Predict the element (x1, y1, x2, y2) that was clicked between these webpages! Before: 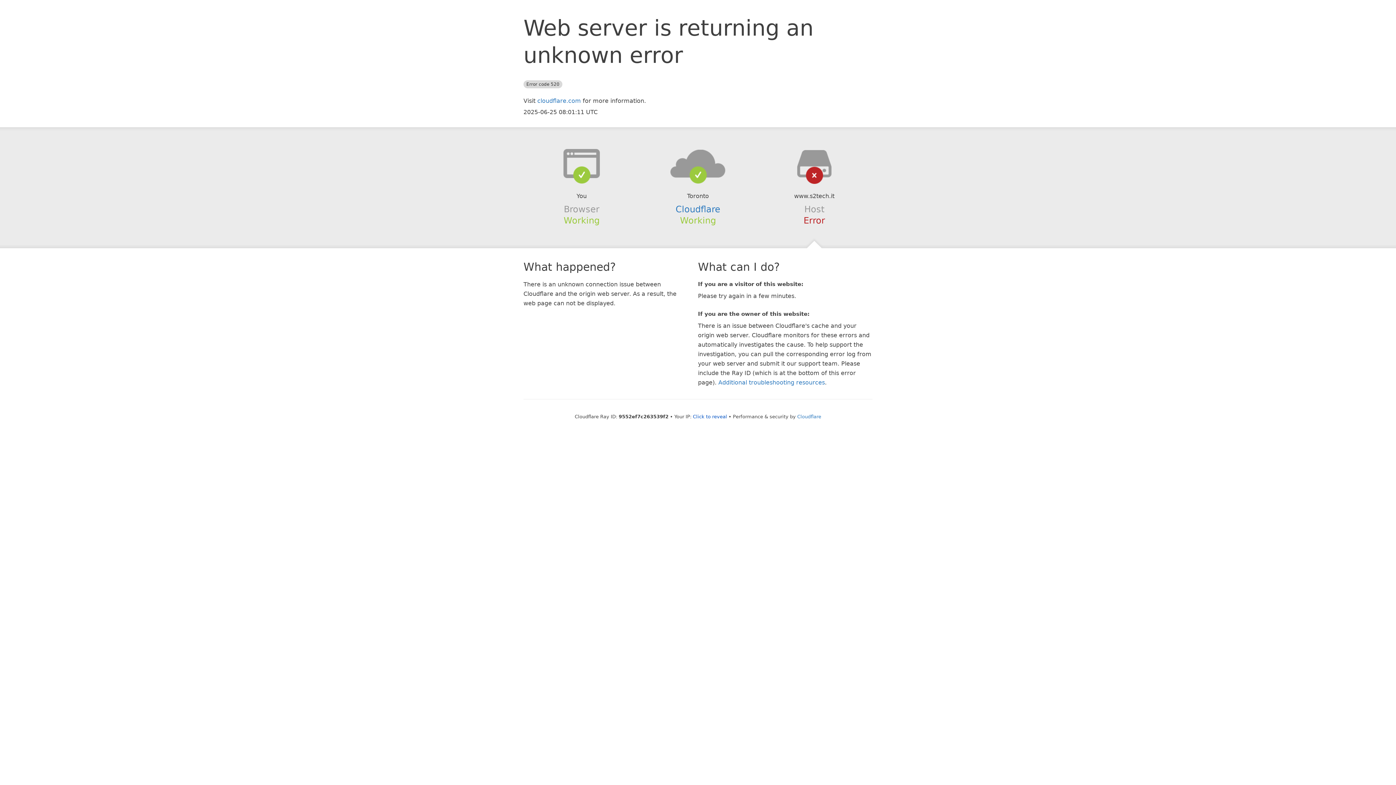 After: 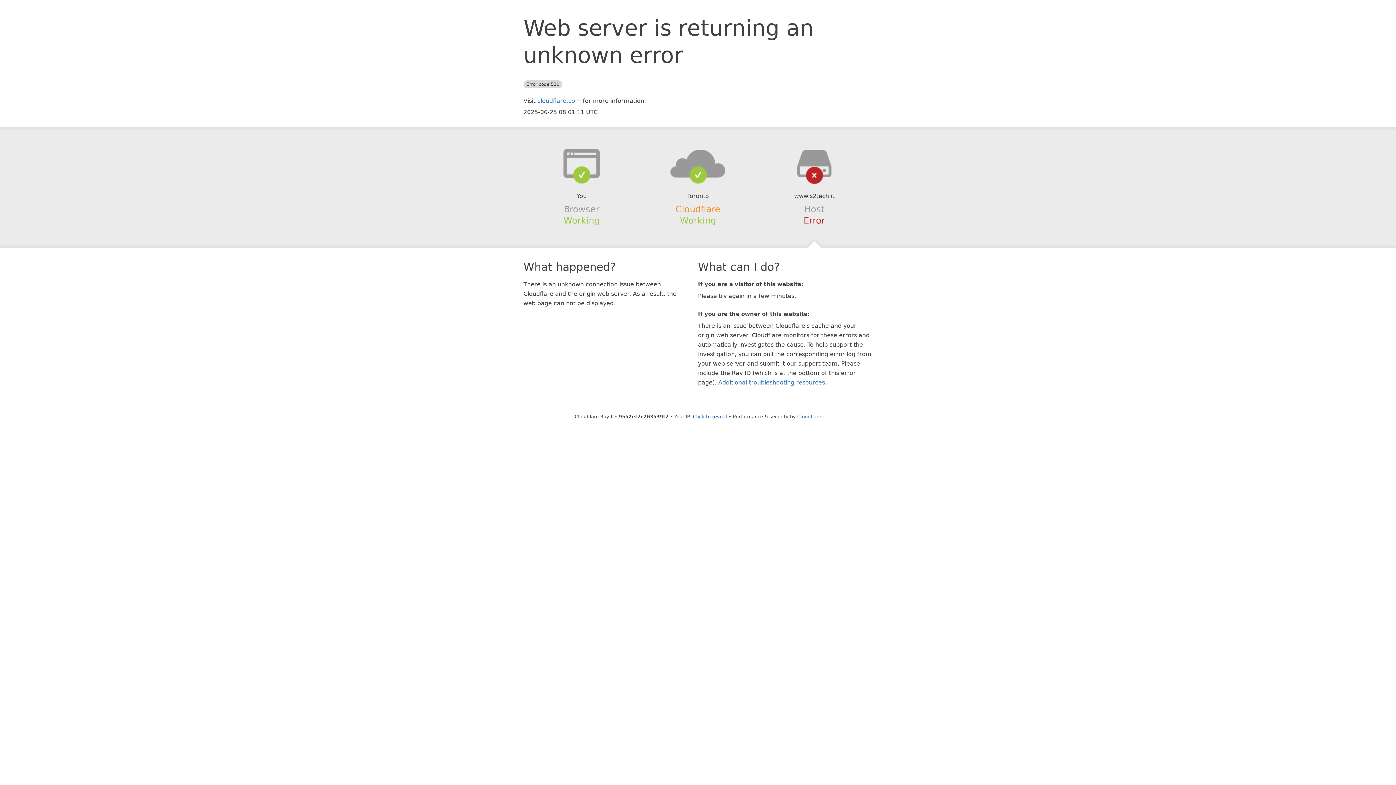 Action: label: Cloudflare bbox: (675, 204, 720, 214)